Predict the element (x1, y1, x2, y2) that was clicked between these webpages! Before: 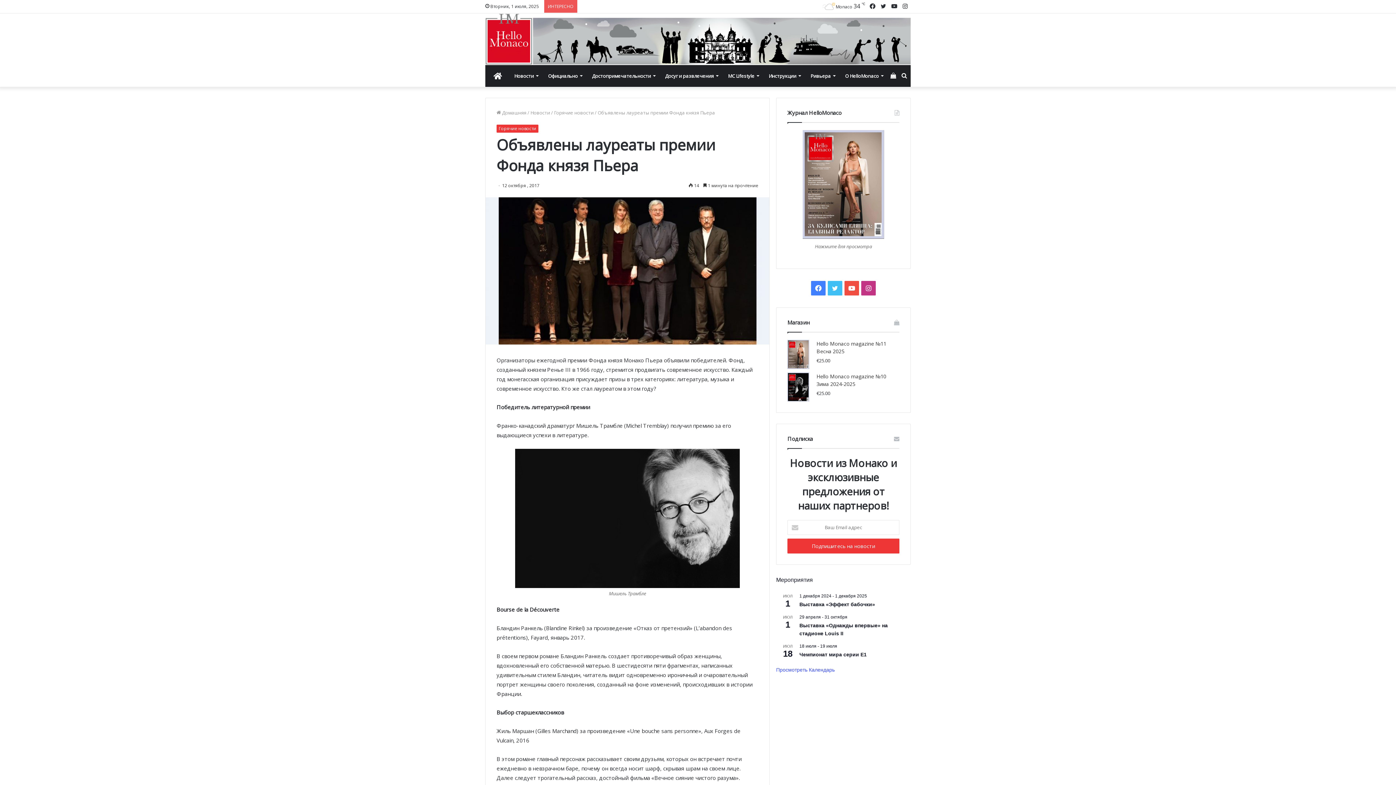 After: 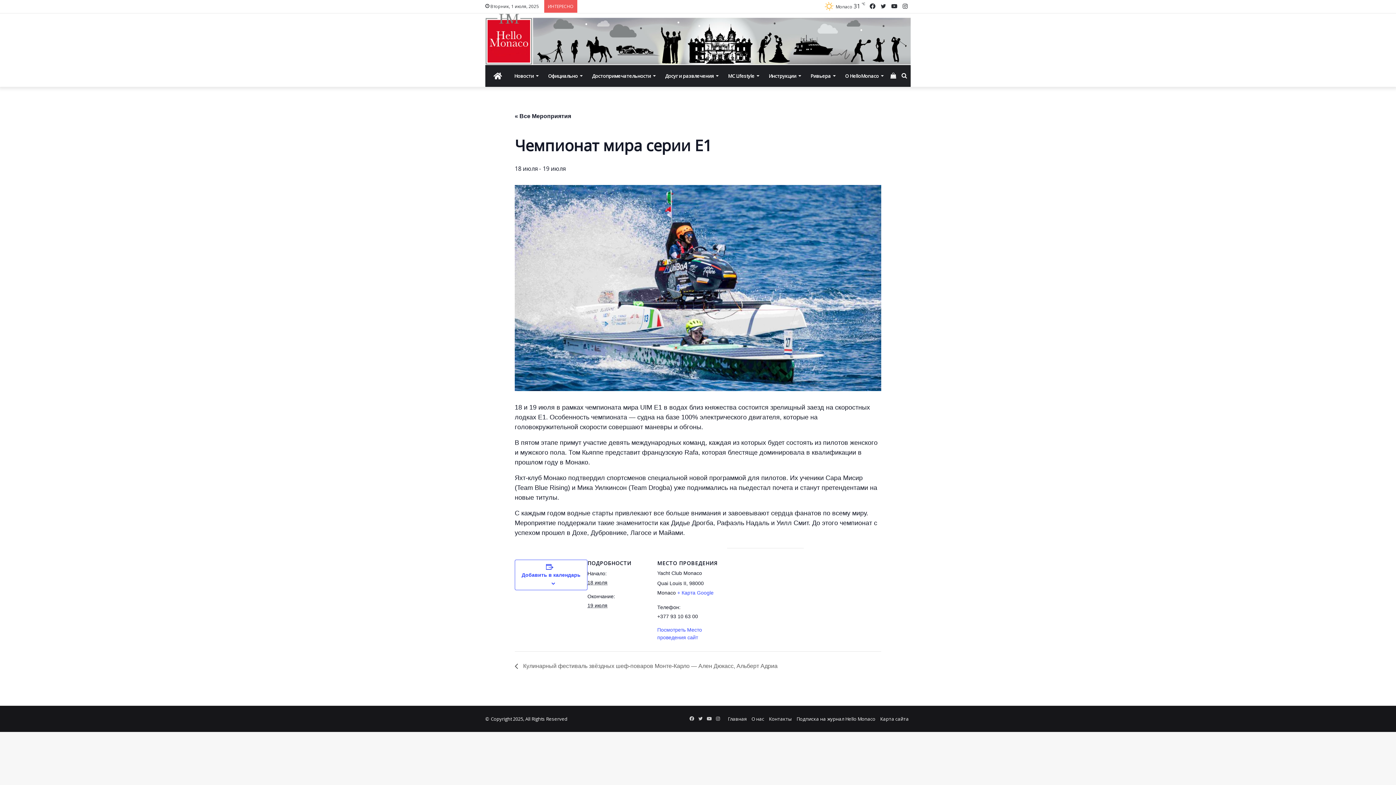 Action: label: Чемпионат мира серии E1 bbox: (799, 652, 866, 658)